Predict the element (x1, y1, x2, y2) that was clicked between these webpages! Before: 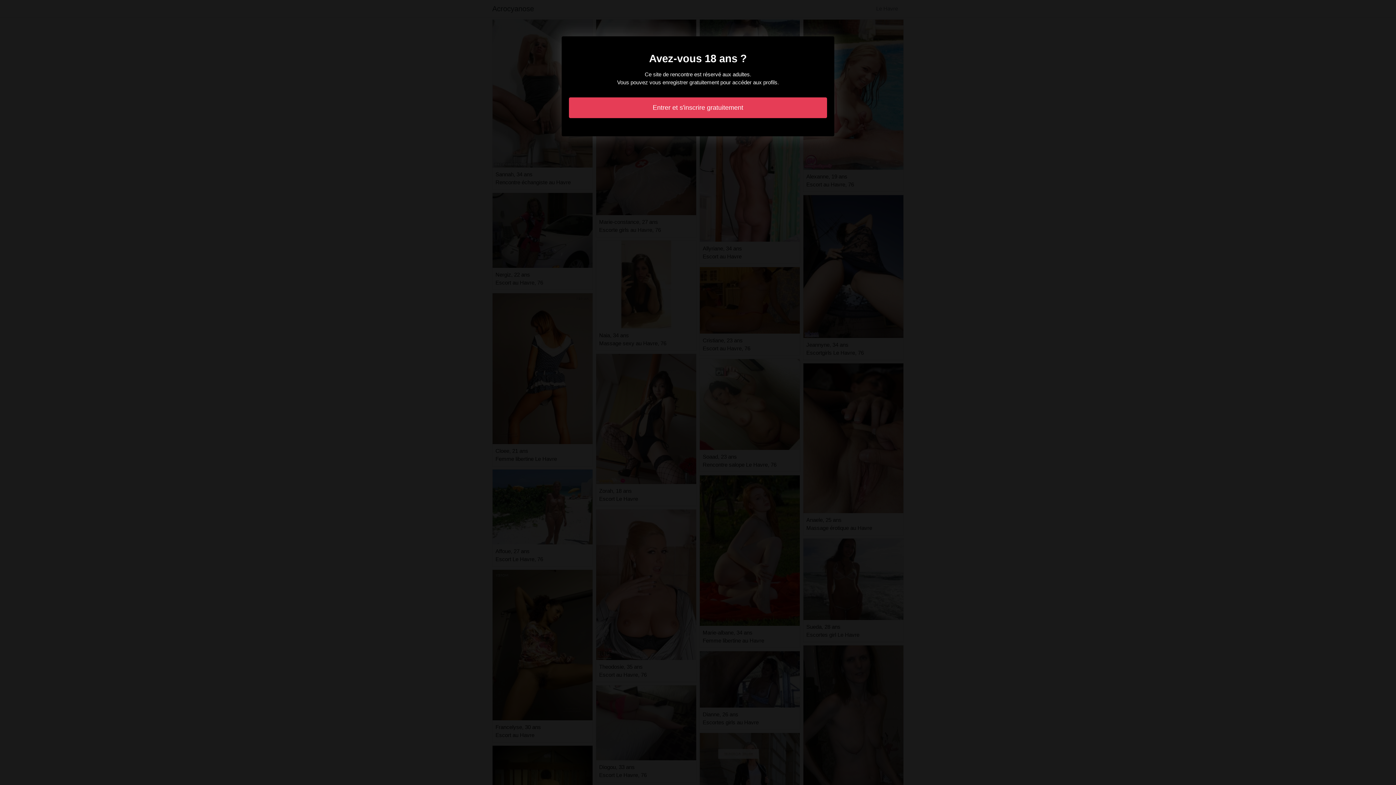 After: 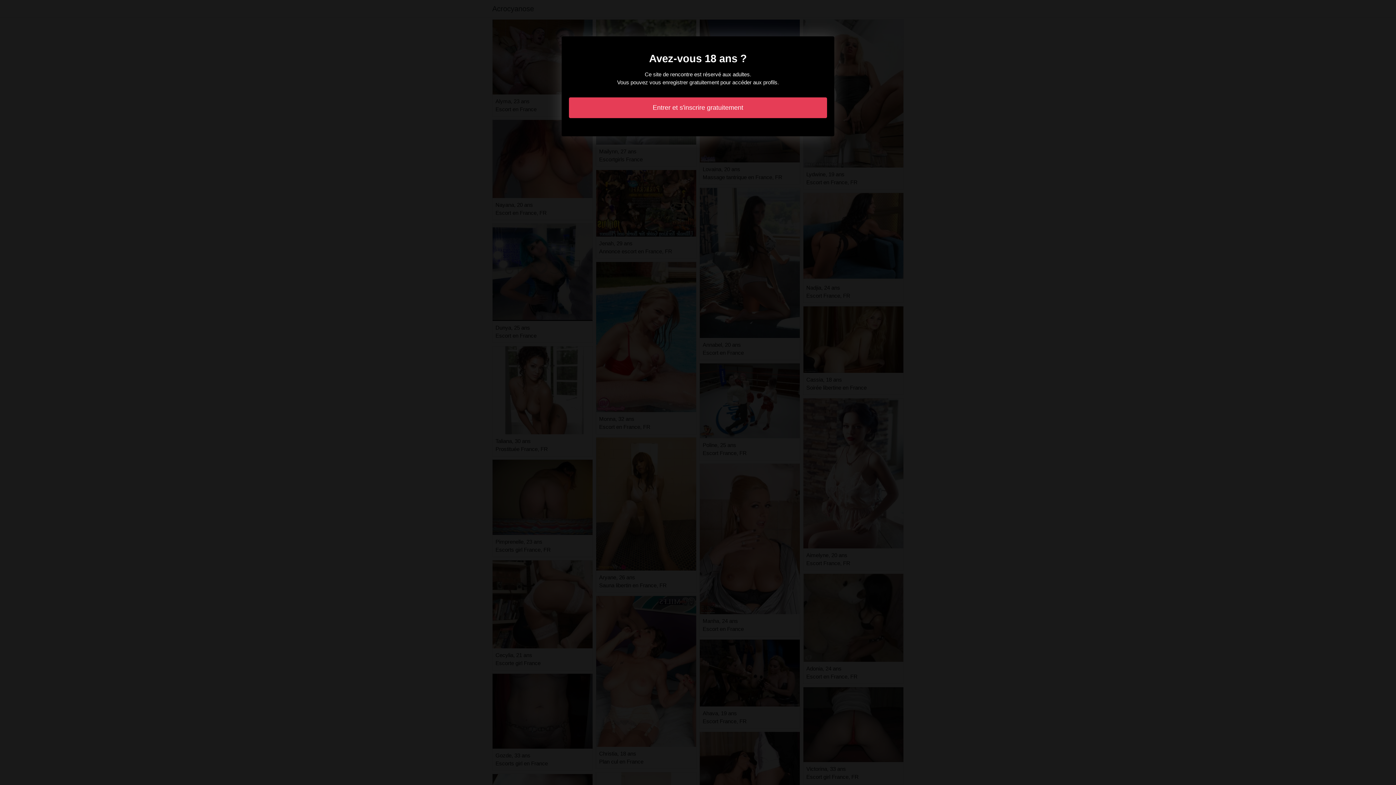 Action: label: Entrer et s'inscrire gratuitement bbox: (569, 97, 827, 118)